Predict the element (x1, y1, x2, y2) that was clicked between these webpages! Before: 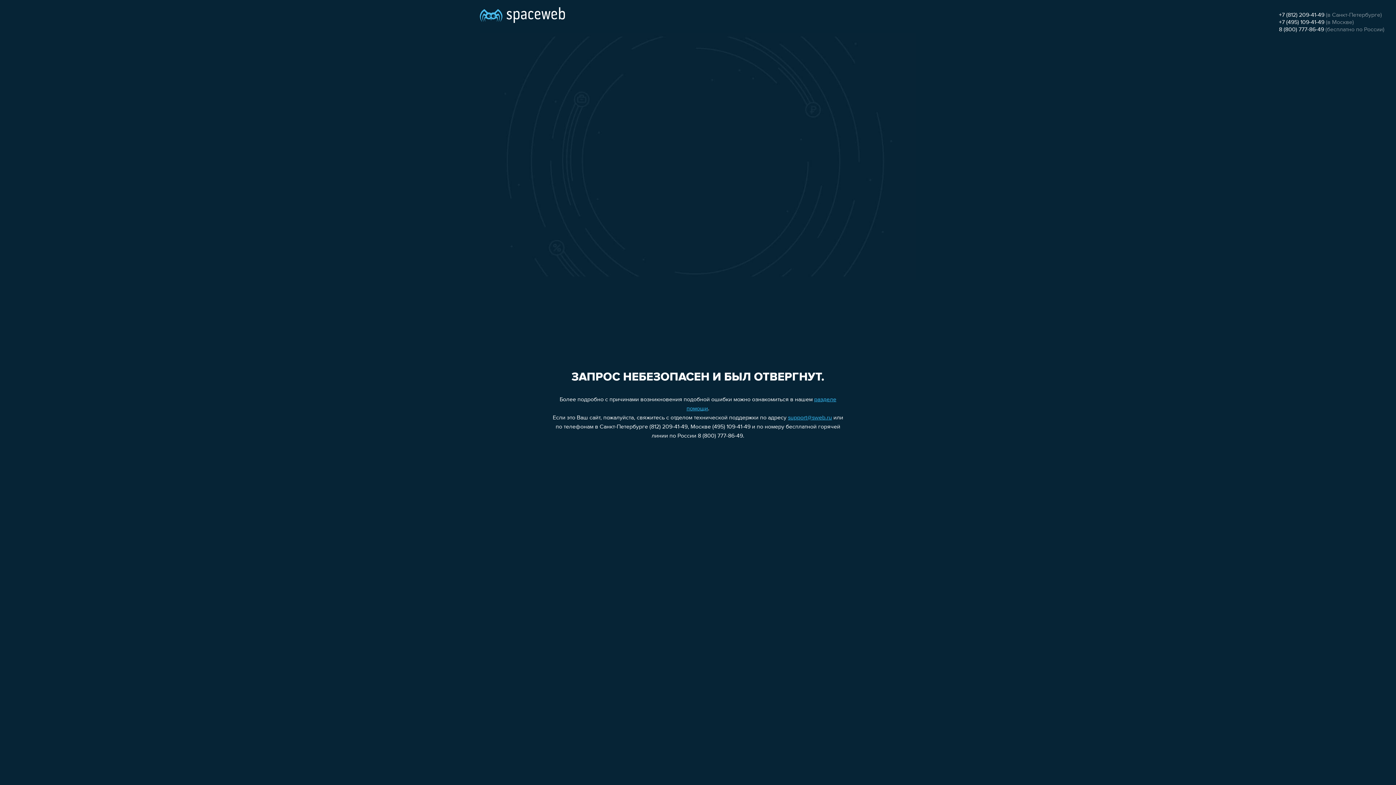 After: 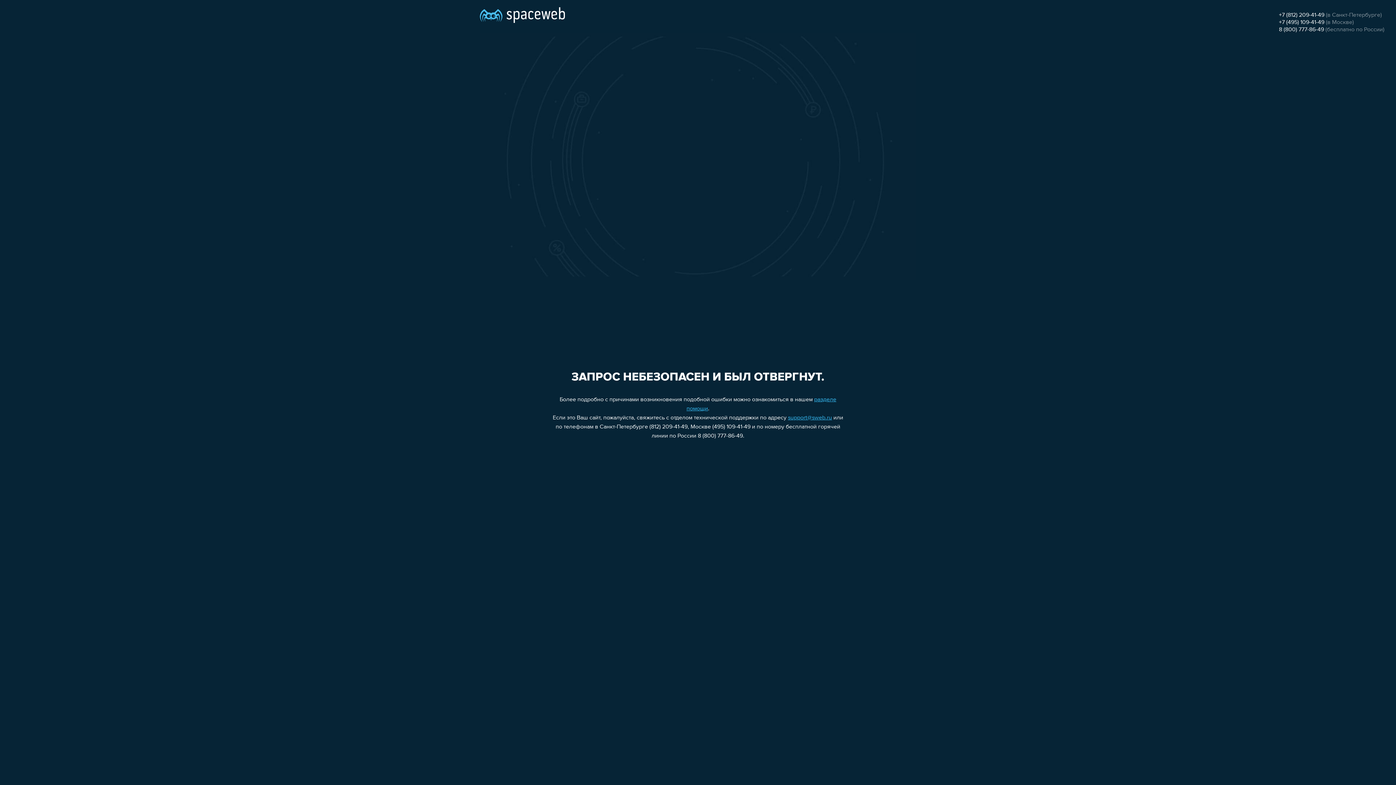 Action: label: +7 (812) 209-41-49 bbox: (1279, 12, 1324, 18)